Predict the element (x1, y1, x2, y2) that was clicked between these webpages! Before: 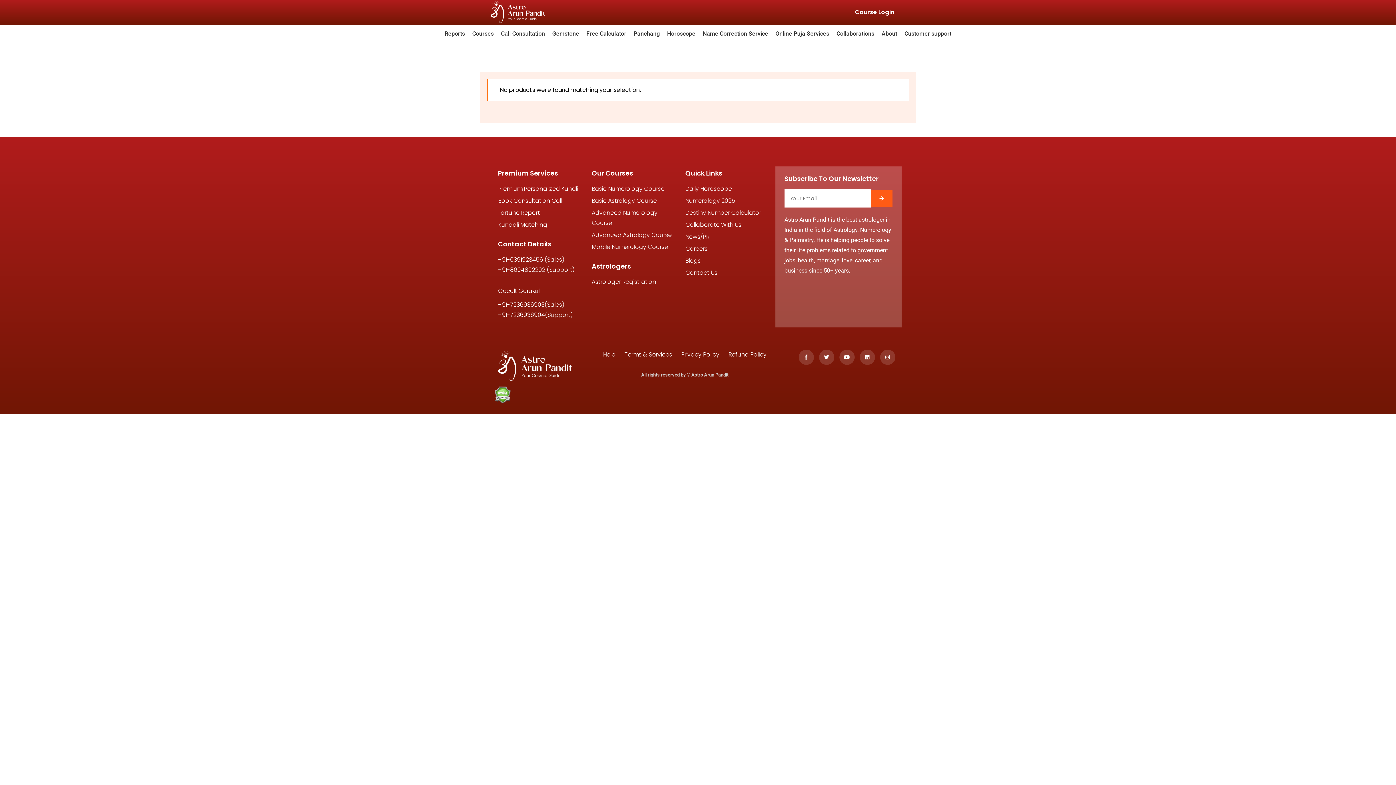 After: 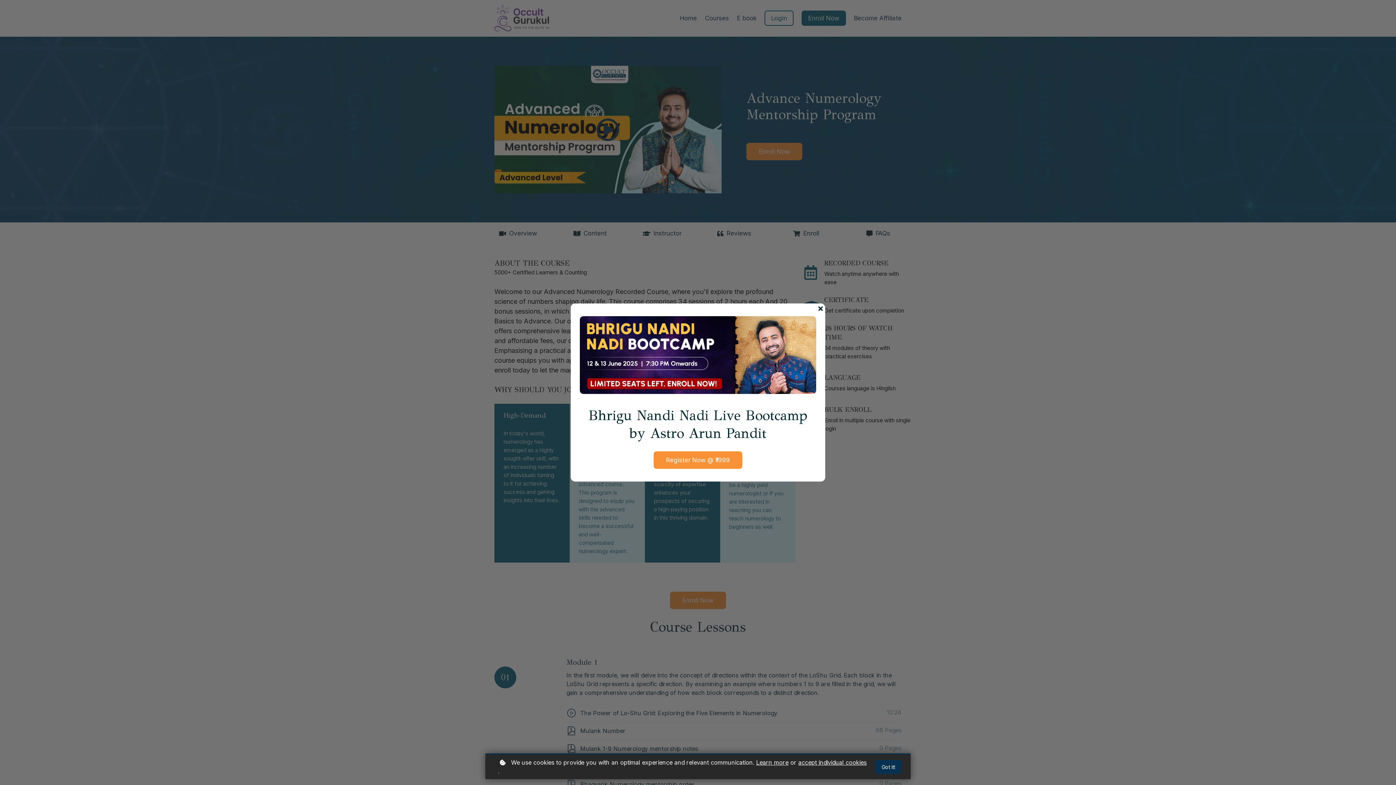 Action: bbox: (591, 207, 678, 228) label: Advanced Numerology Course